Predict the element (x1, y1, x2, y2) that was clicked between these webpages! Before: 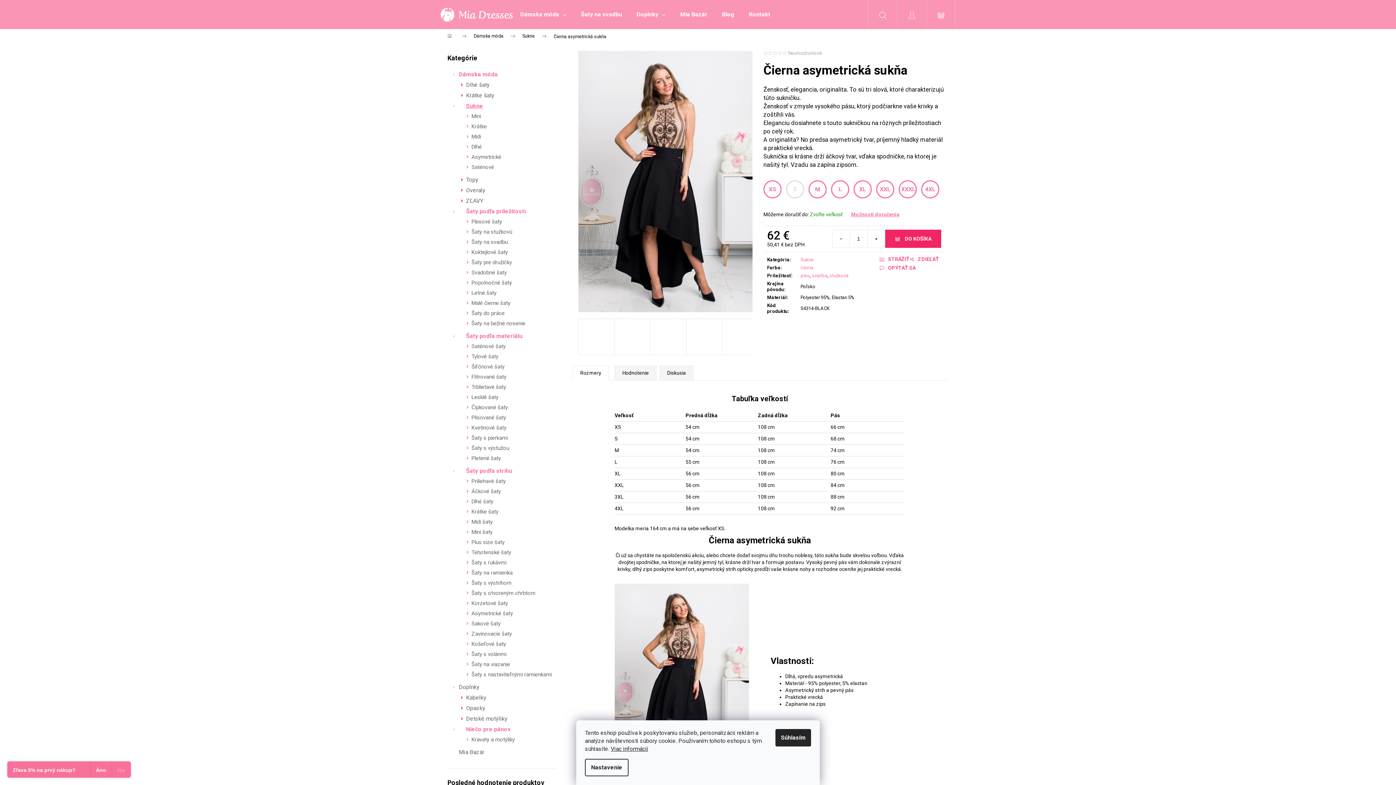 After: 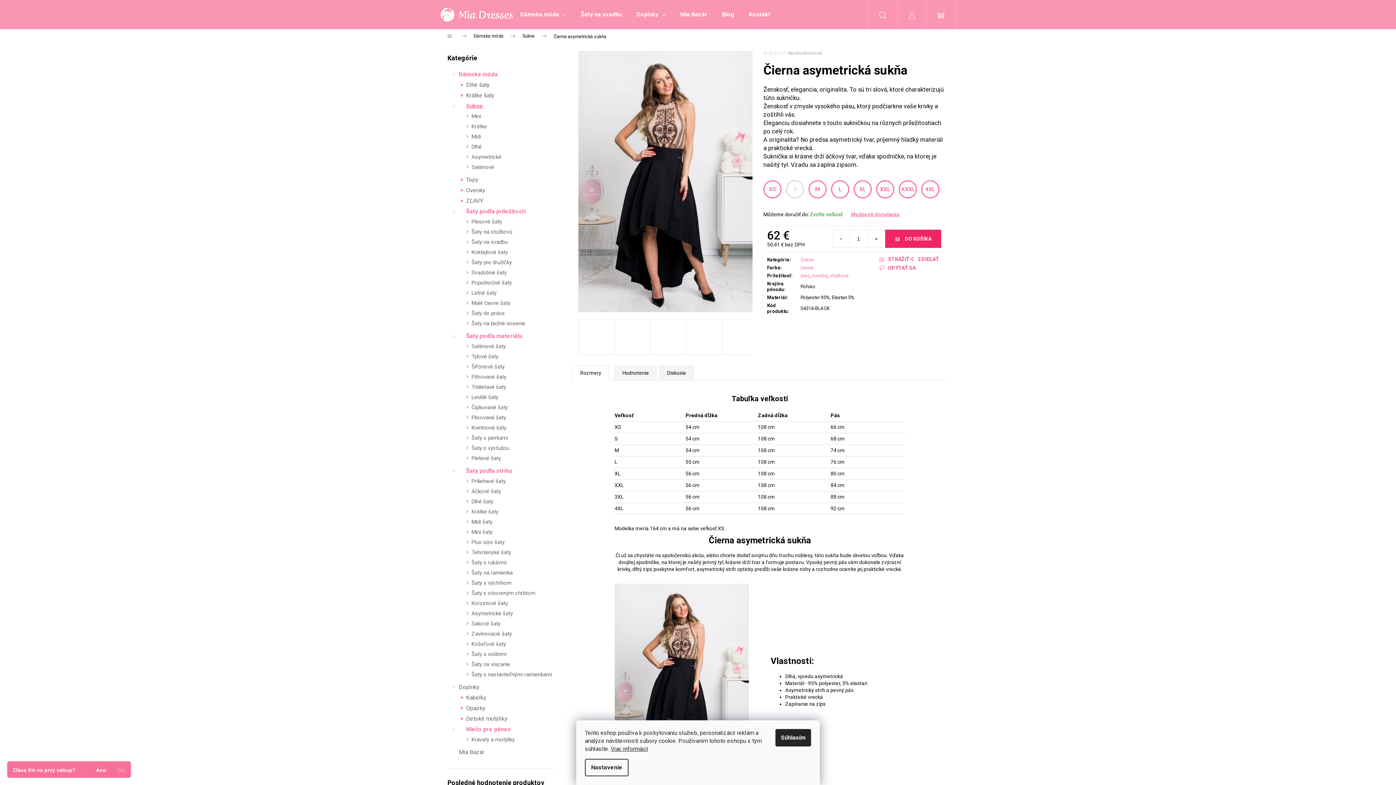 Action: bbox: (763, 50, 768, 55)